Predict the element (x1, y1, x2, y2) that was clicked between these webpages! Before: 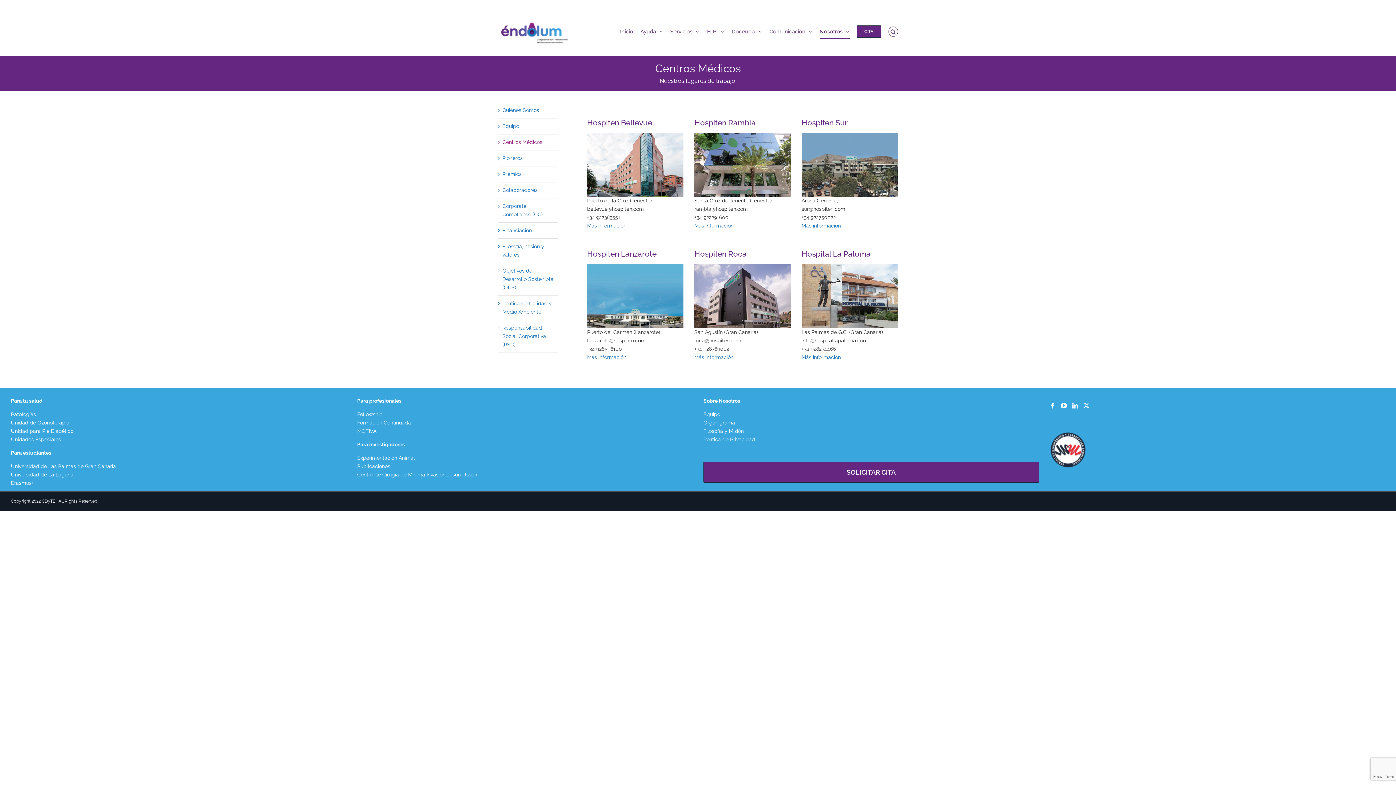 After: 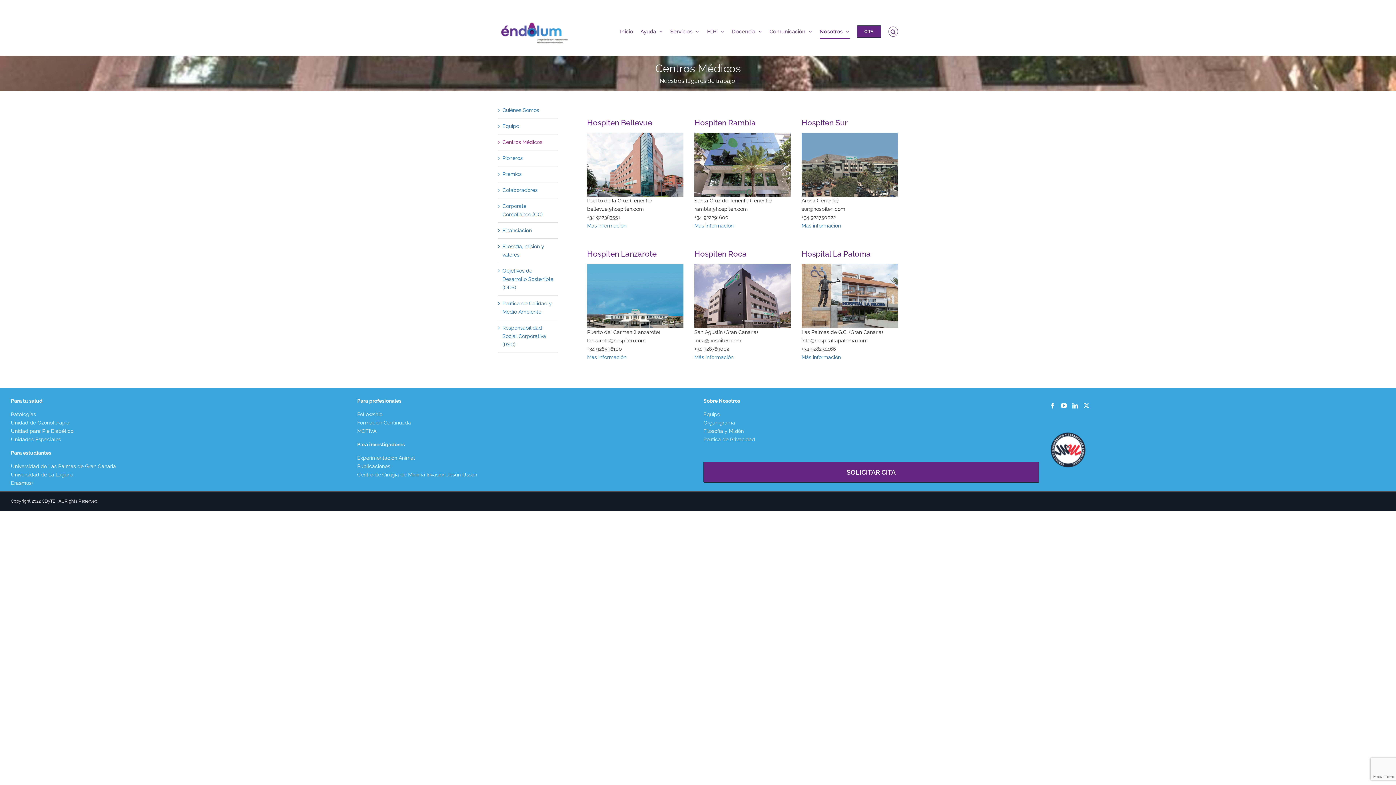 Action: label: LinkedIn bbox: (1072, 402, 1078, 408)